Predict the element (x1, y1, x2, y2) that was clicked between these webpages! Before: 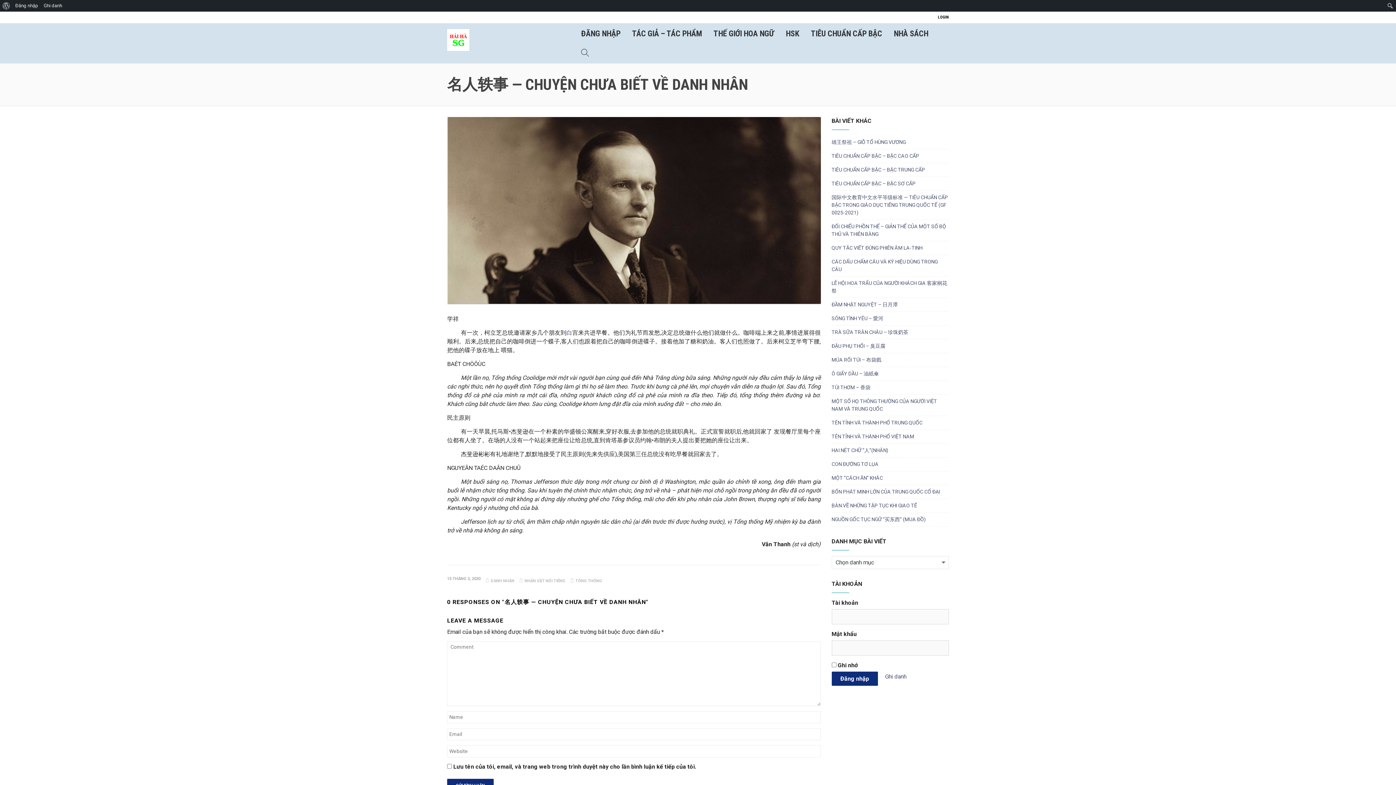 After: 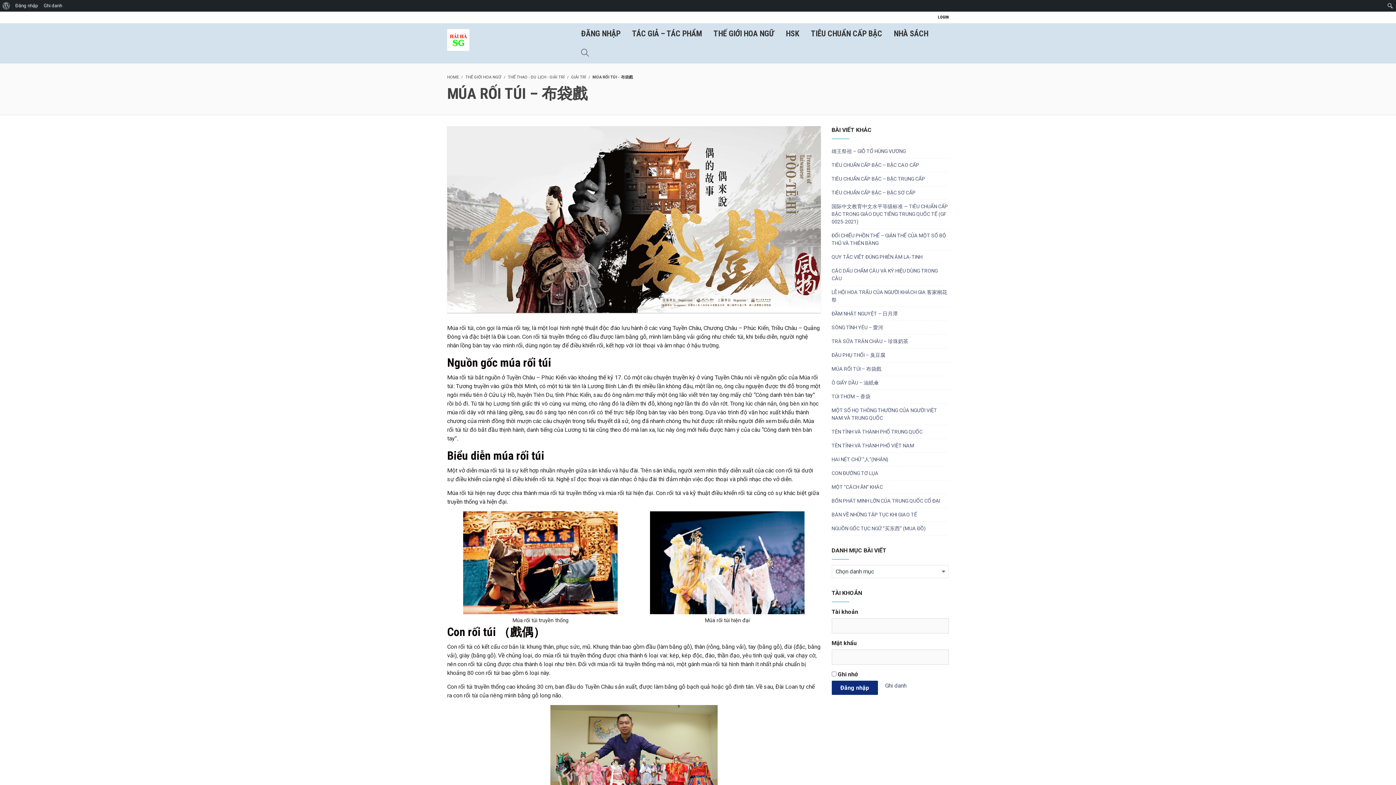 Action: label: MÚA RỐI TÚI – 布袋戲 bbox: (831, 357, 881, 362)